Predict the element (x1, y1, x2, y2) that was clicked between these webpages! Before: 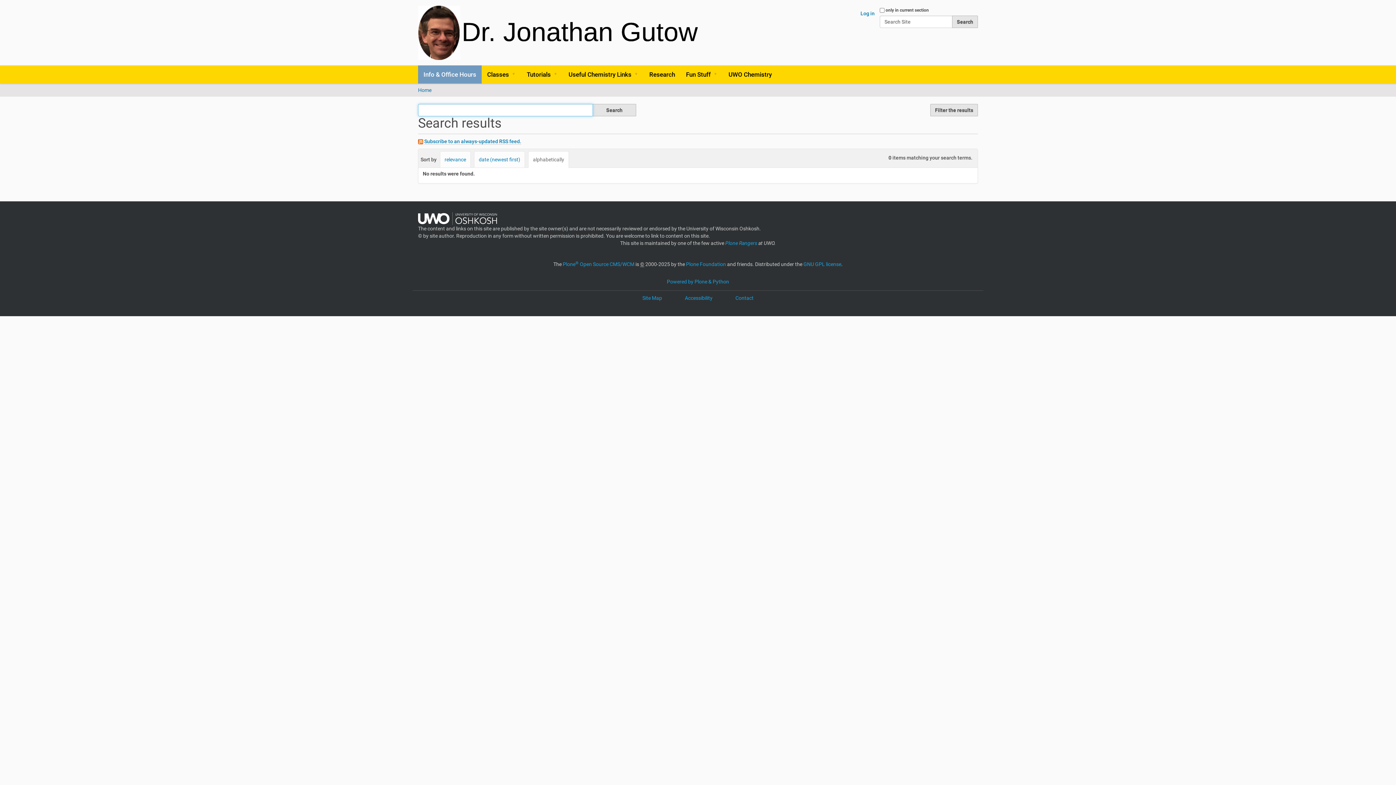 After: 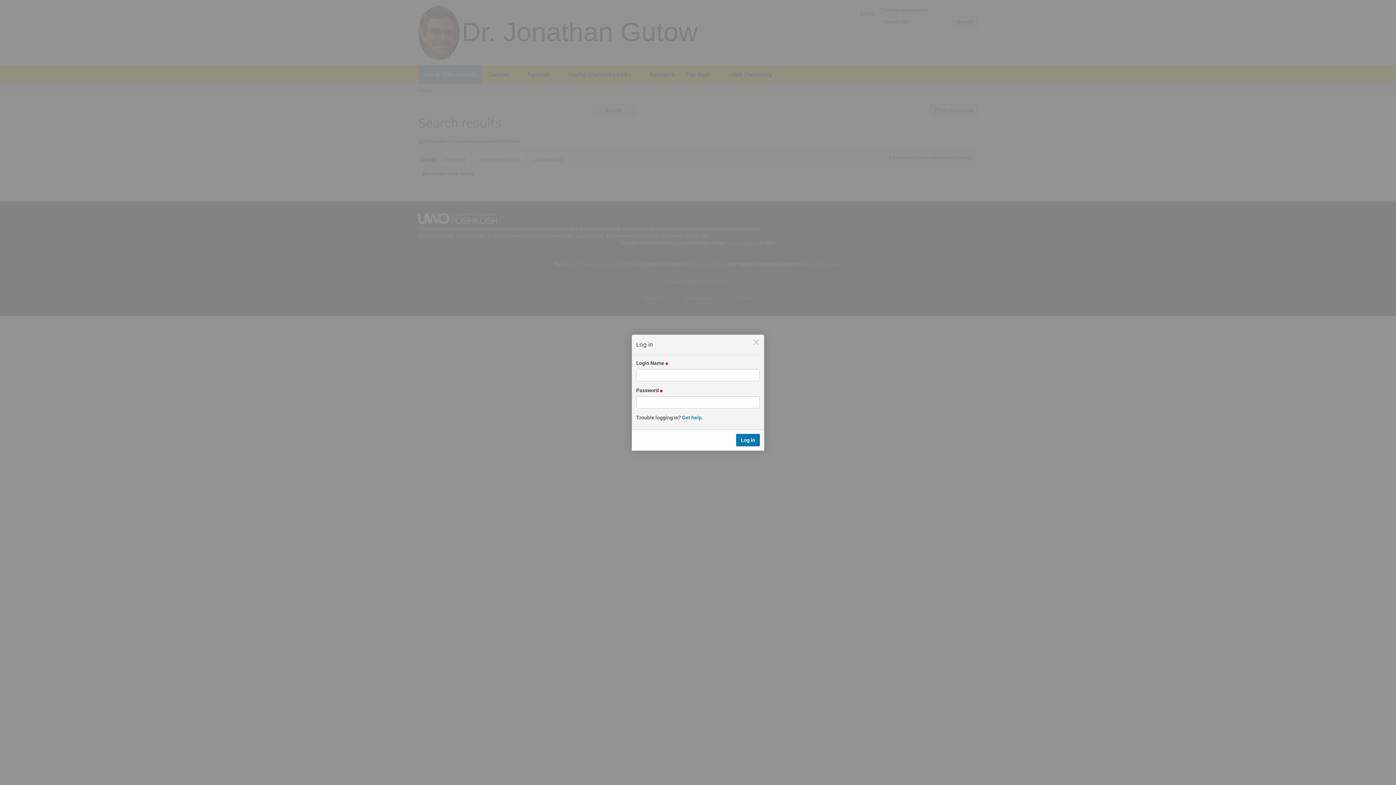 Action: bbox: (860, 10, 874, 16) label: Log in